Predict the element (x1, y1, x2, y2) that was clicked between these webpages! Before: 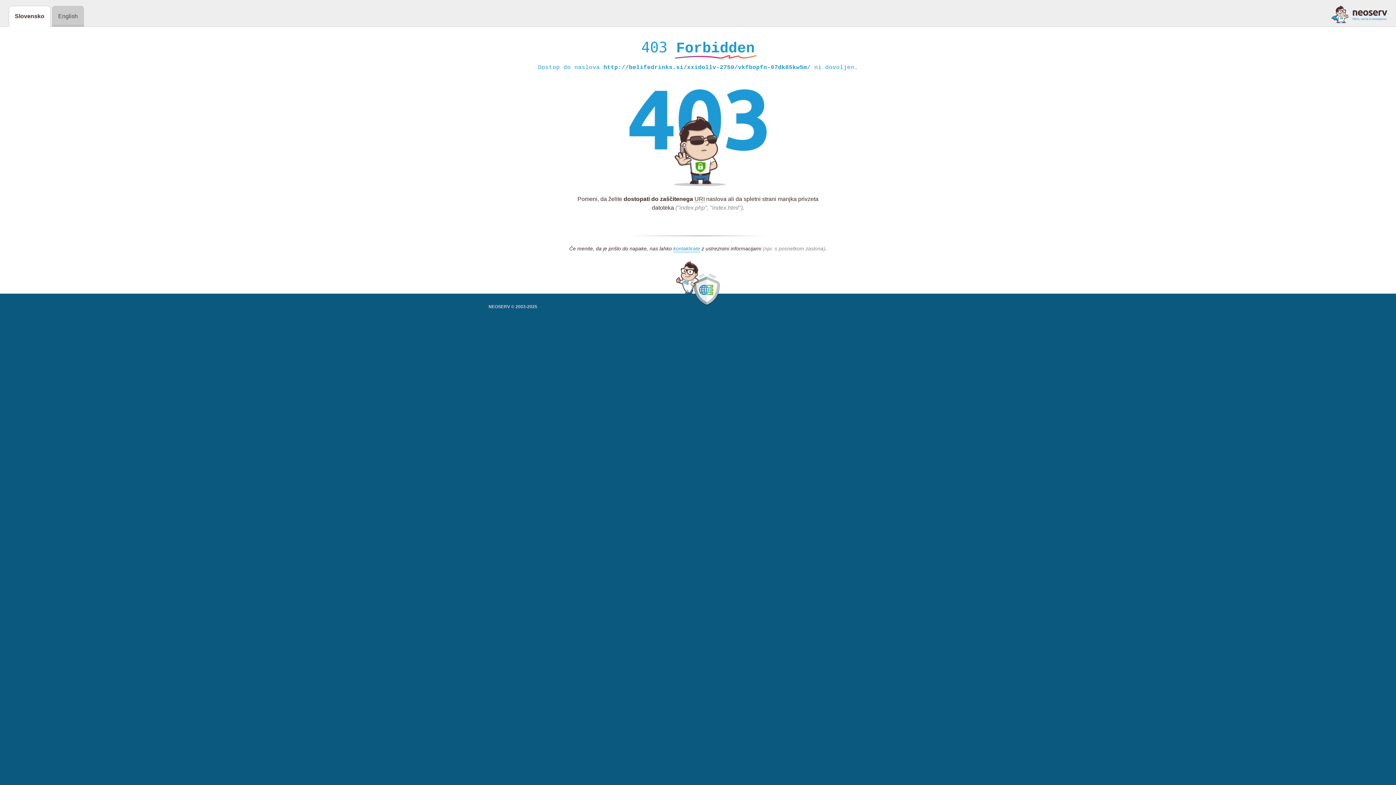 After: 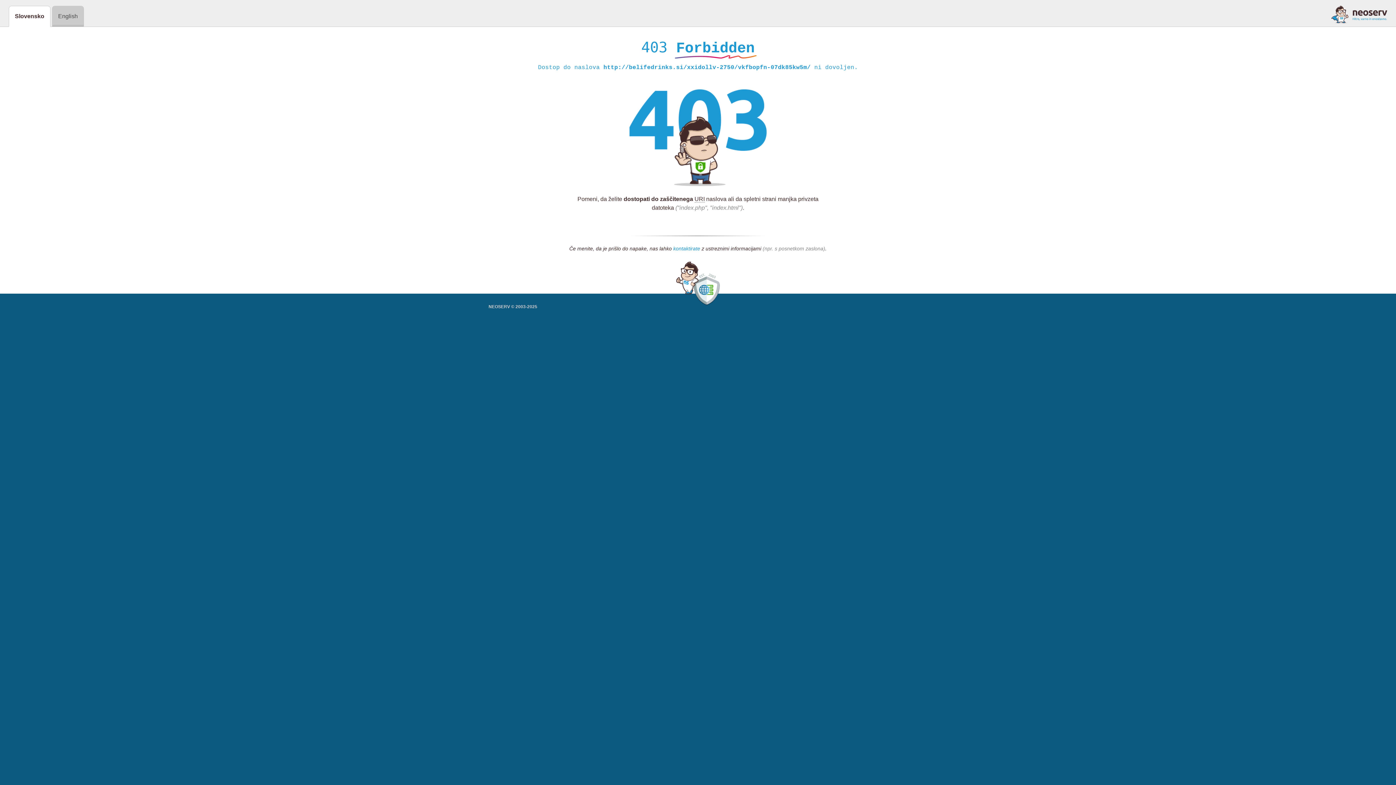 Action: bbox: (673, 245, 700, 252) label: kontaktirate